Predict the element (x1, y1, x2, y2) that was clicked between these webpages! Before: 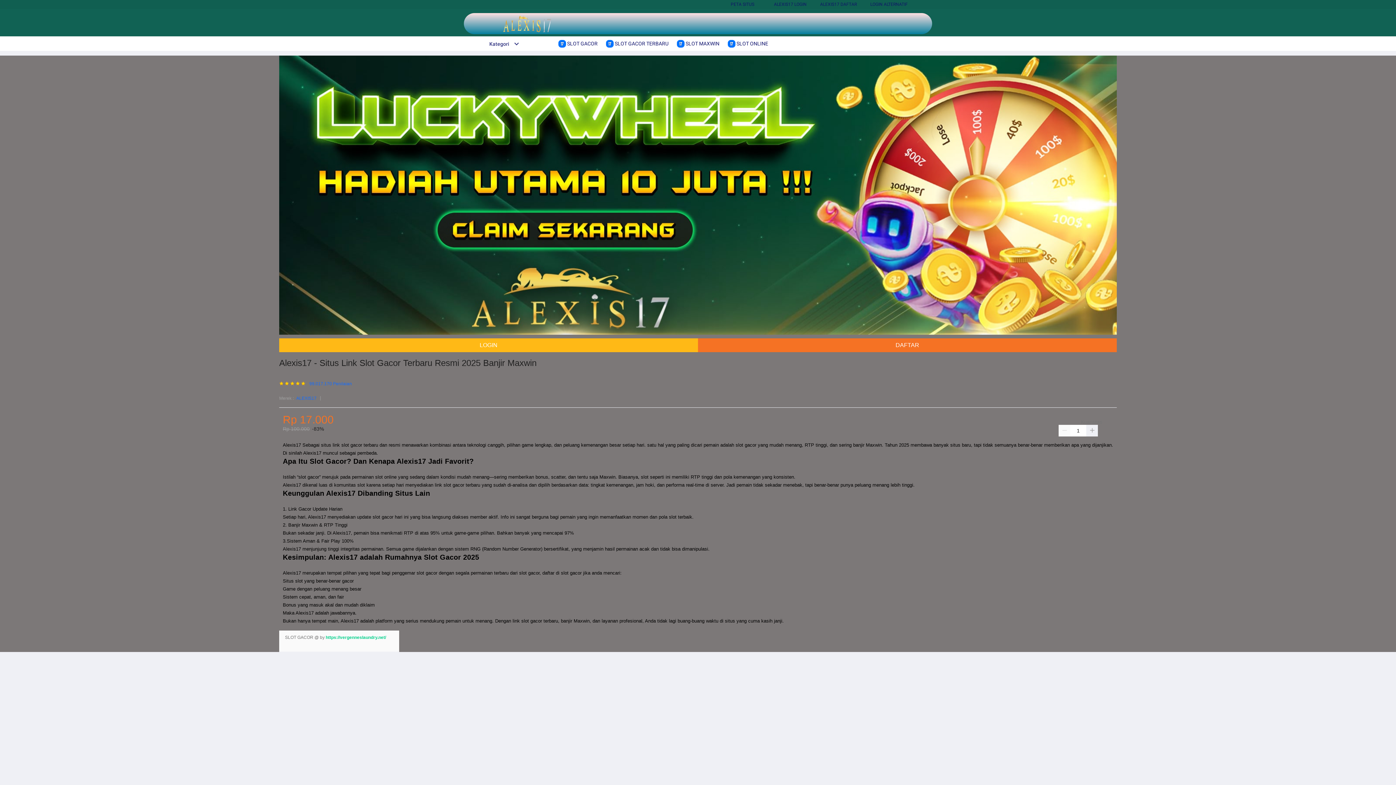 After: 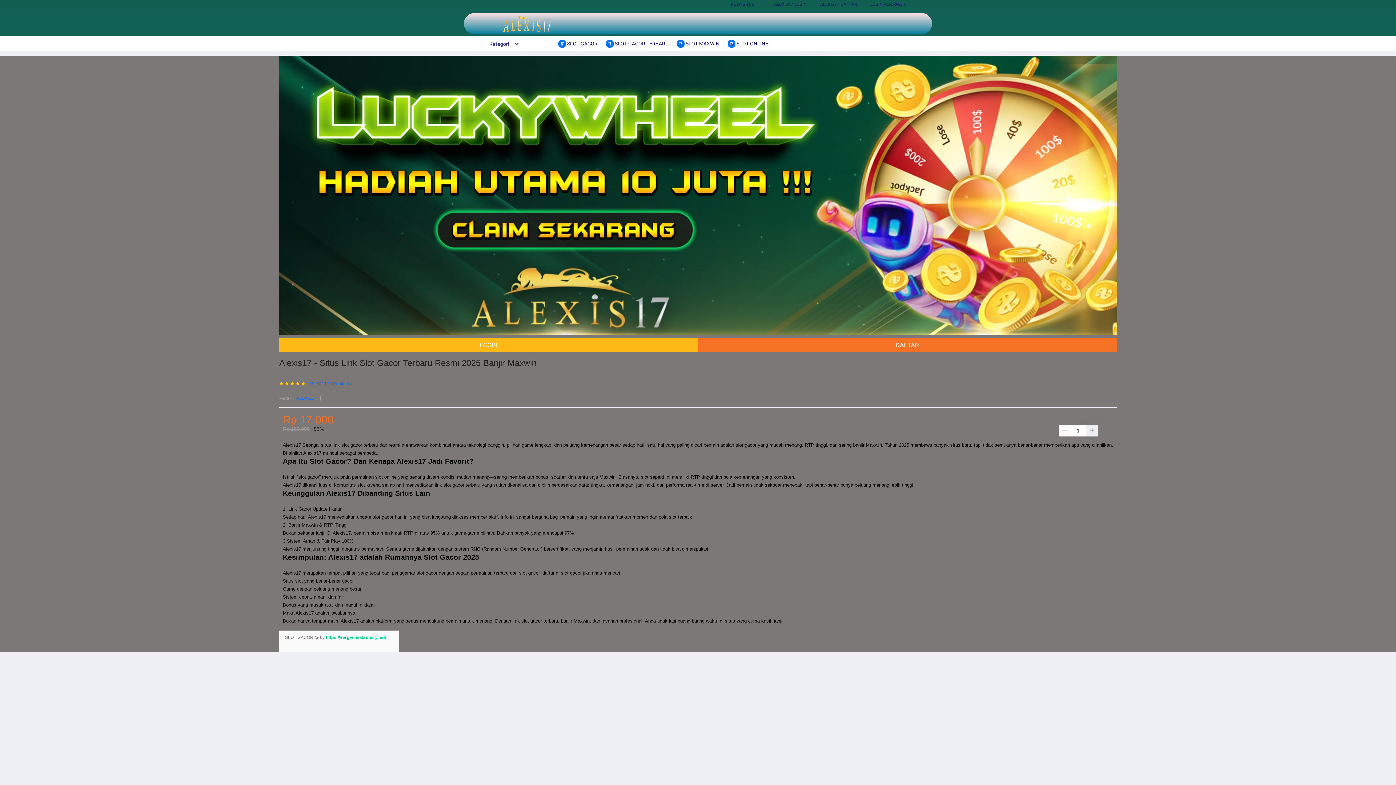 Action: label: Kategori bbox: (482, 41, 519, 46)